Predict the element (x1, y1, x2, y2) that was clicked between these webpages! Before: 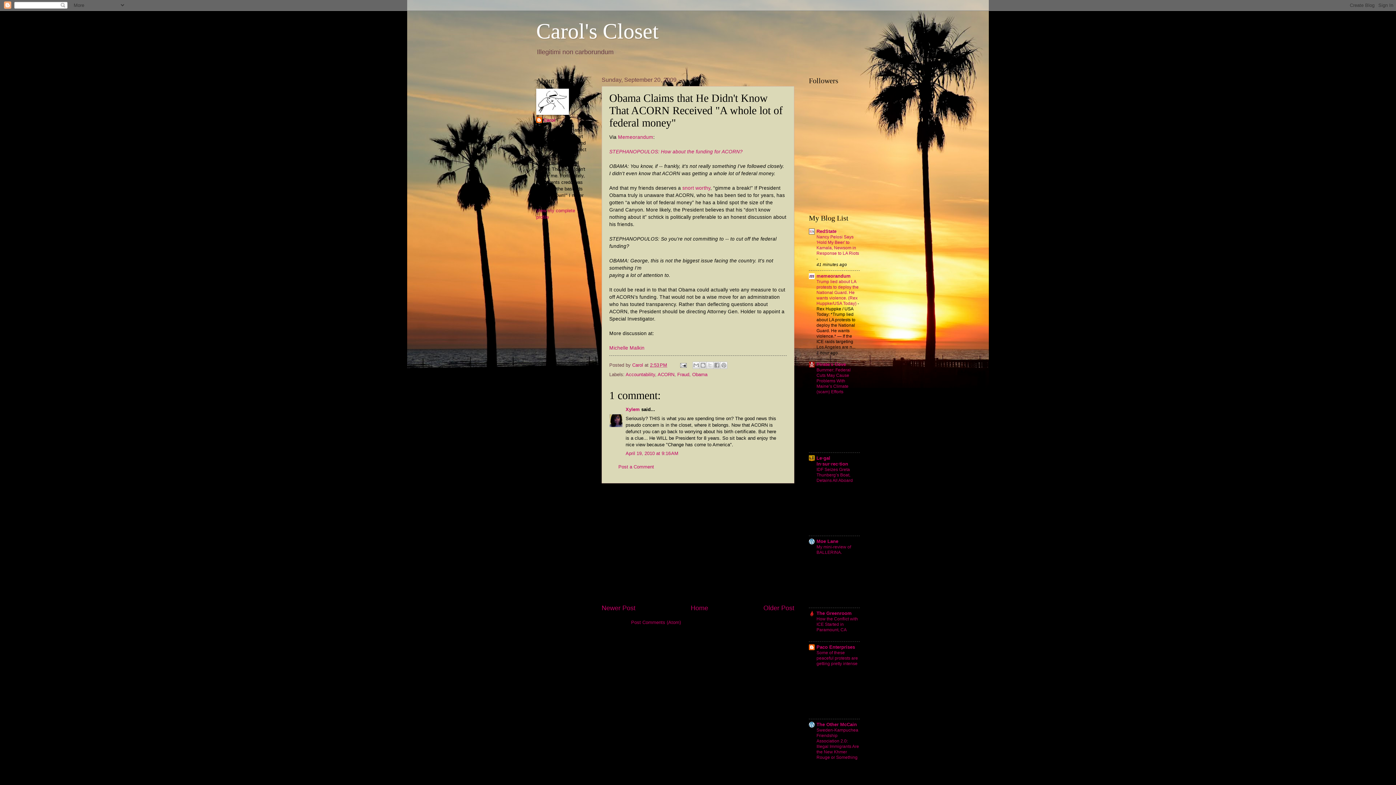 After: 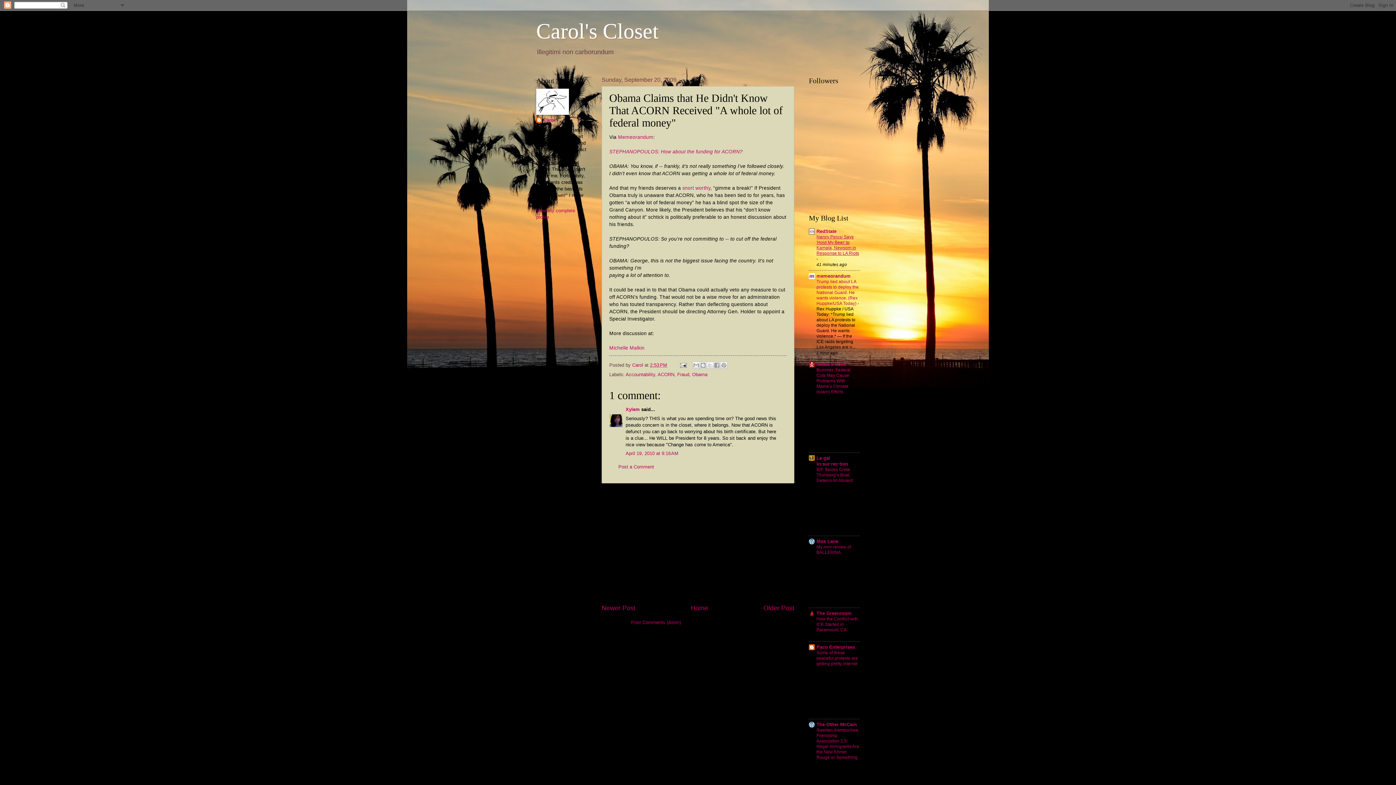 Action: label: Nancy Pelosi Says 'Hold My Beer' to Kamala, Newsom in Response to LA Riots  bbox: (816, 234, 859, 255)